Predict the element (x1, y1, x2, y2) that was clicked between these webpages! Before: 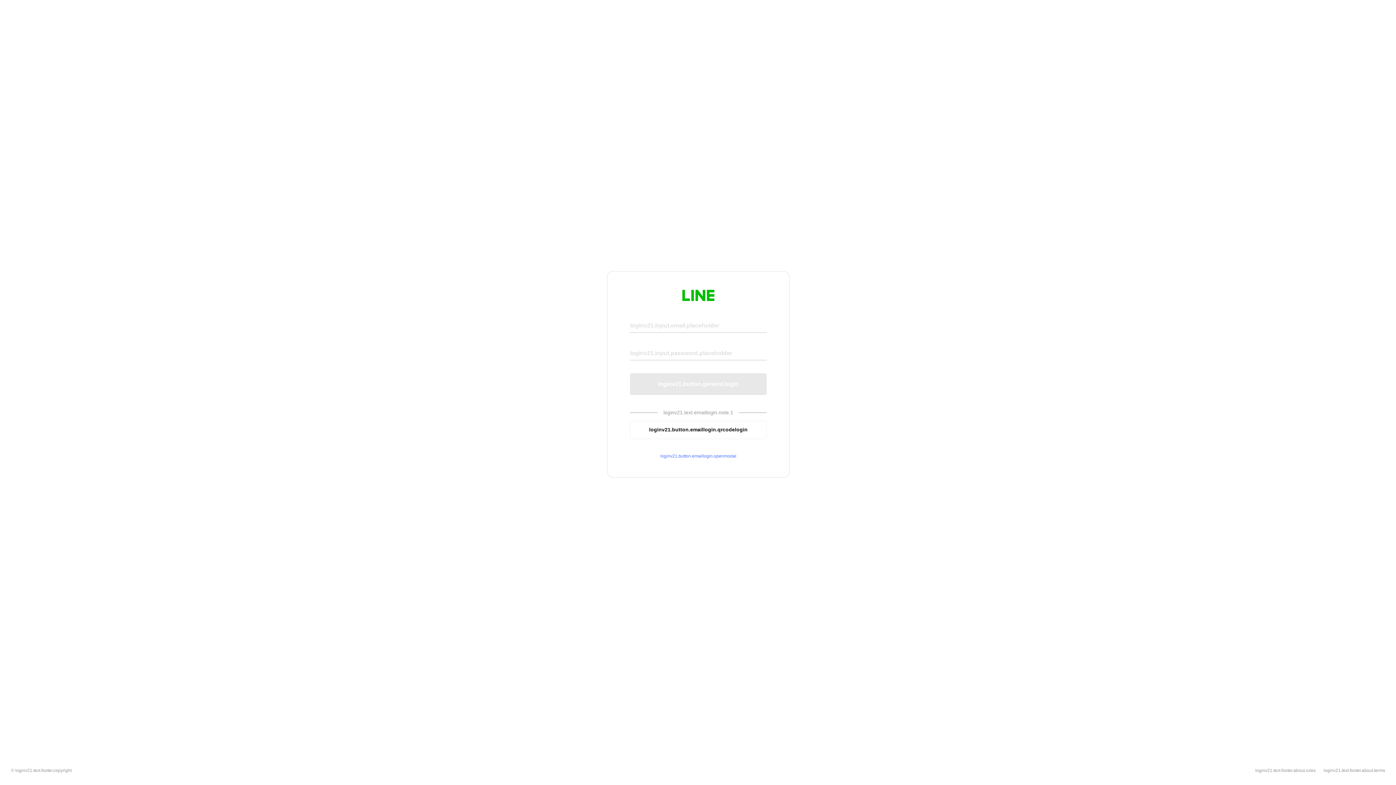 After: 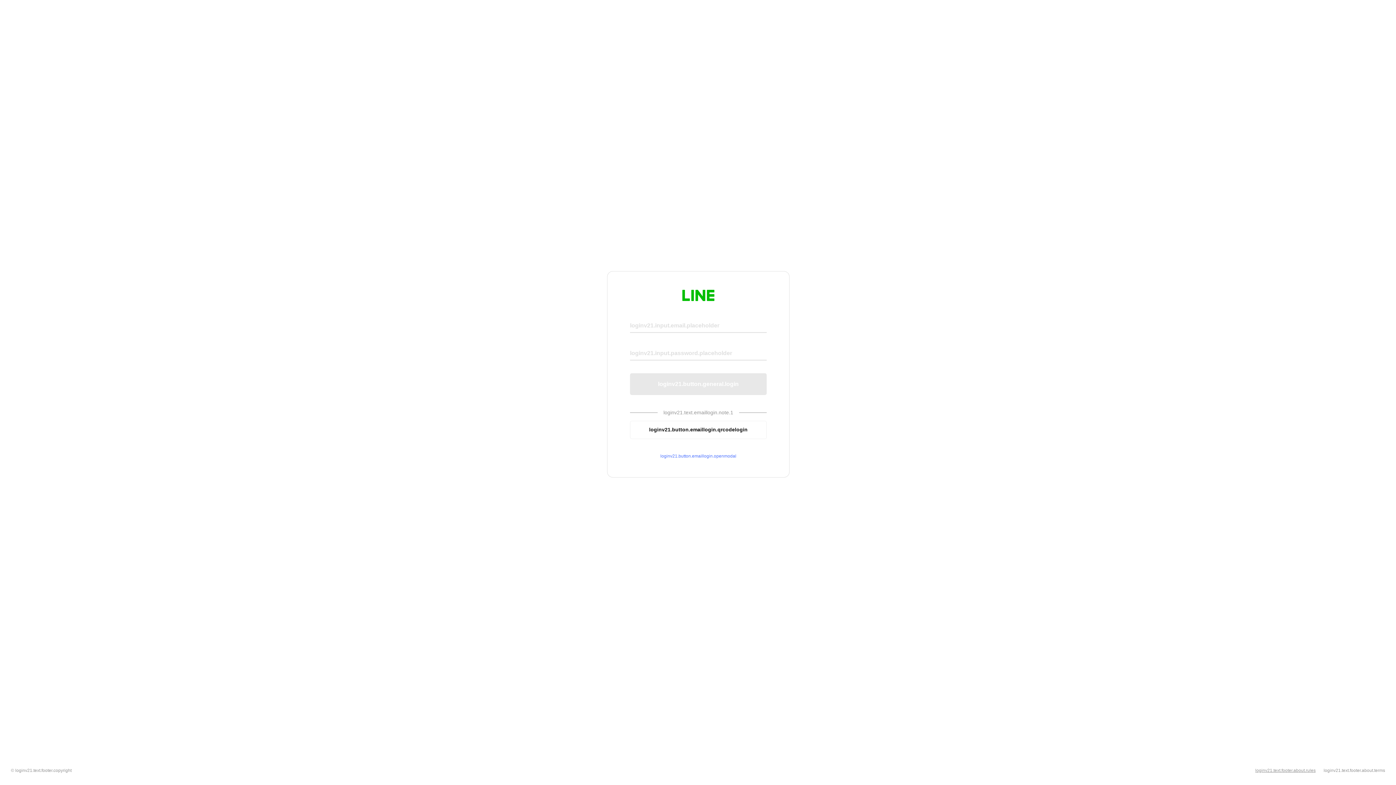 Action: bbox: (1255, 768, 1316, 773) label: loginv21.text.footer.about.rules